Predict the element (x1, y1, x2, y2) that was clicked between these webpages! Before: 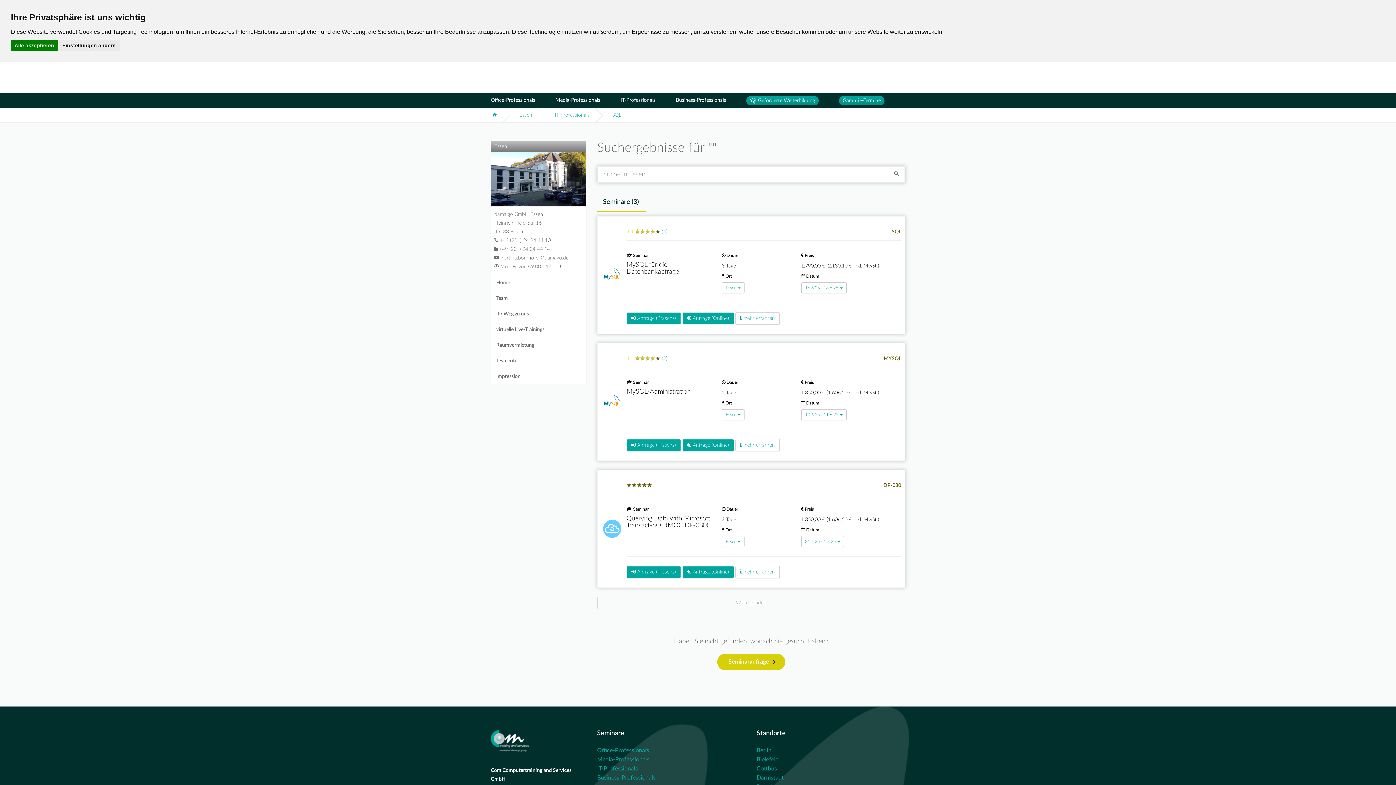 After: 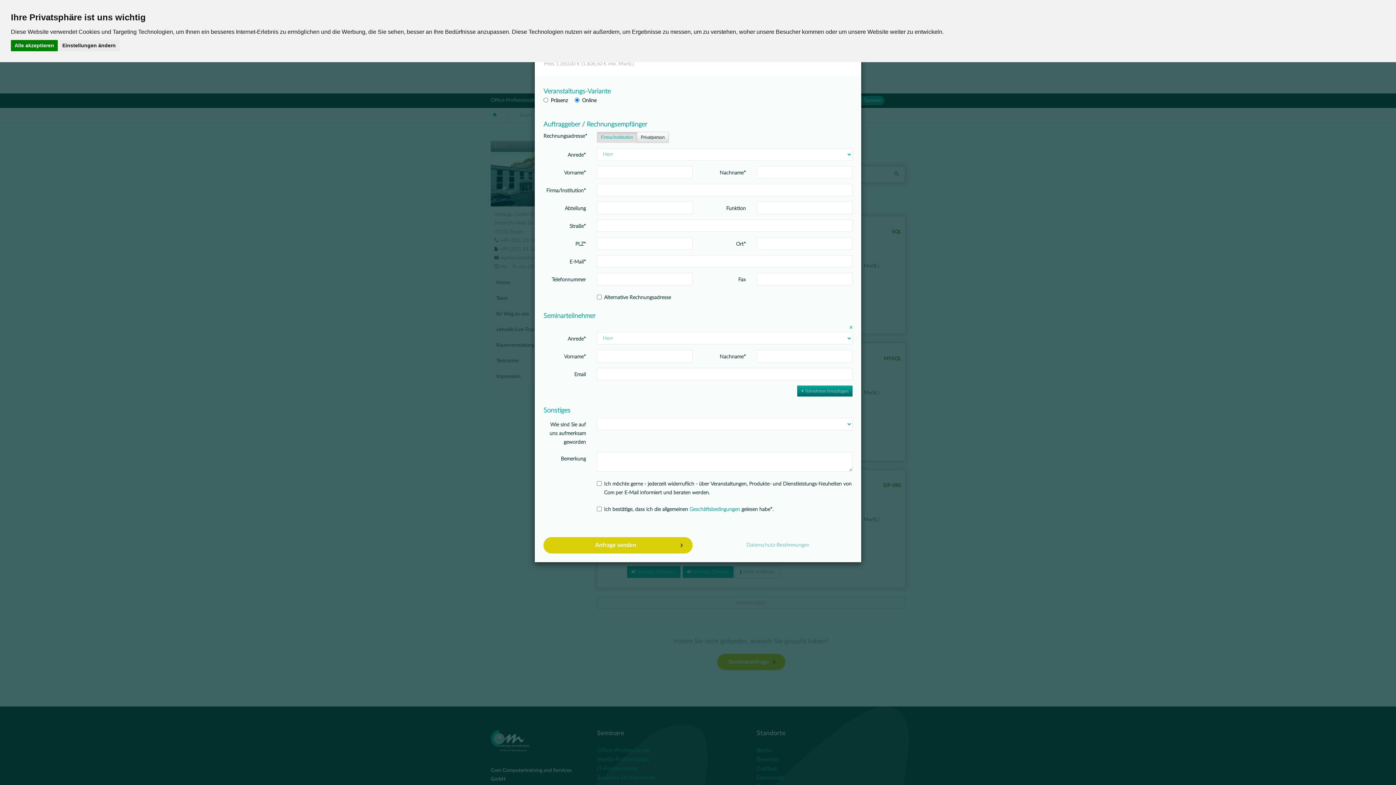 Action: bbox: (682, 566, 734, 578) label:  Anfrage (Online)